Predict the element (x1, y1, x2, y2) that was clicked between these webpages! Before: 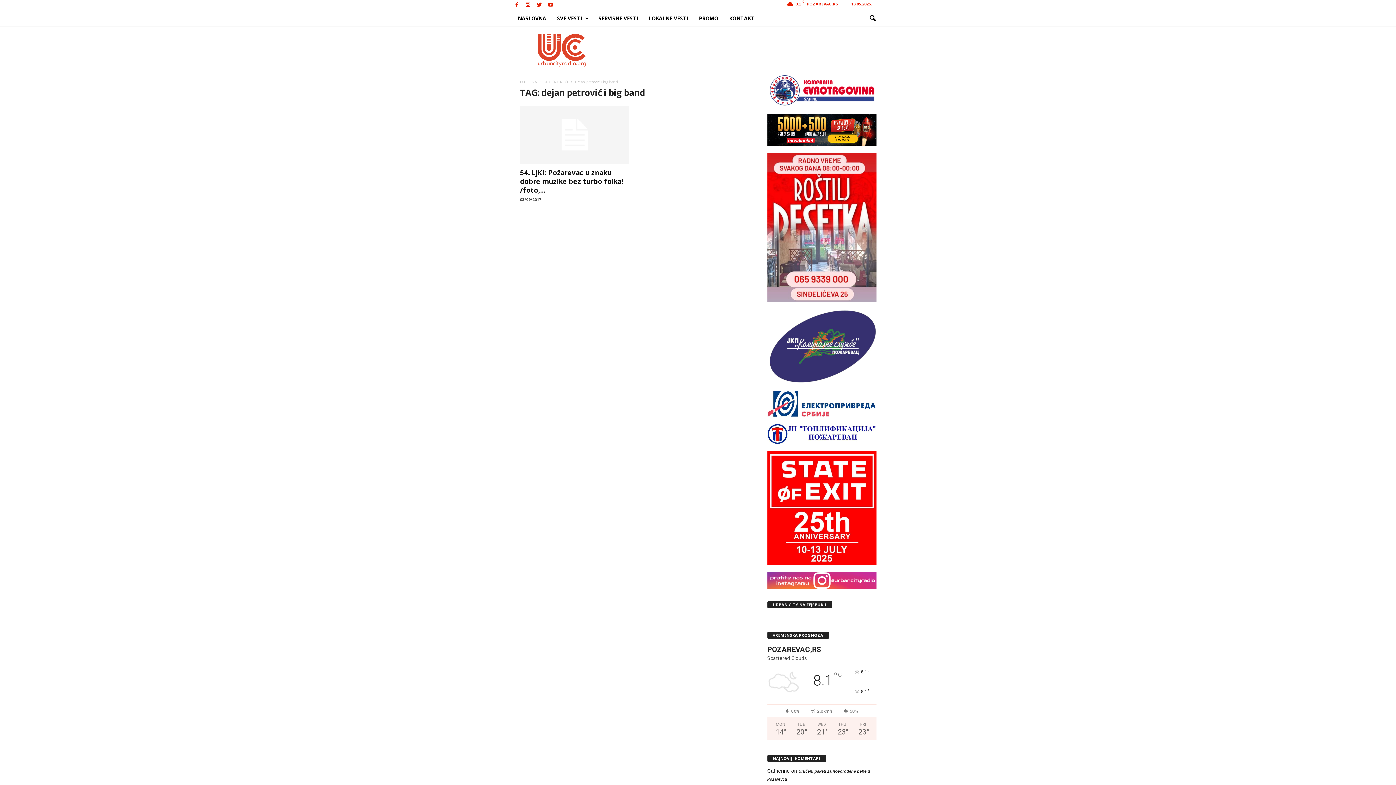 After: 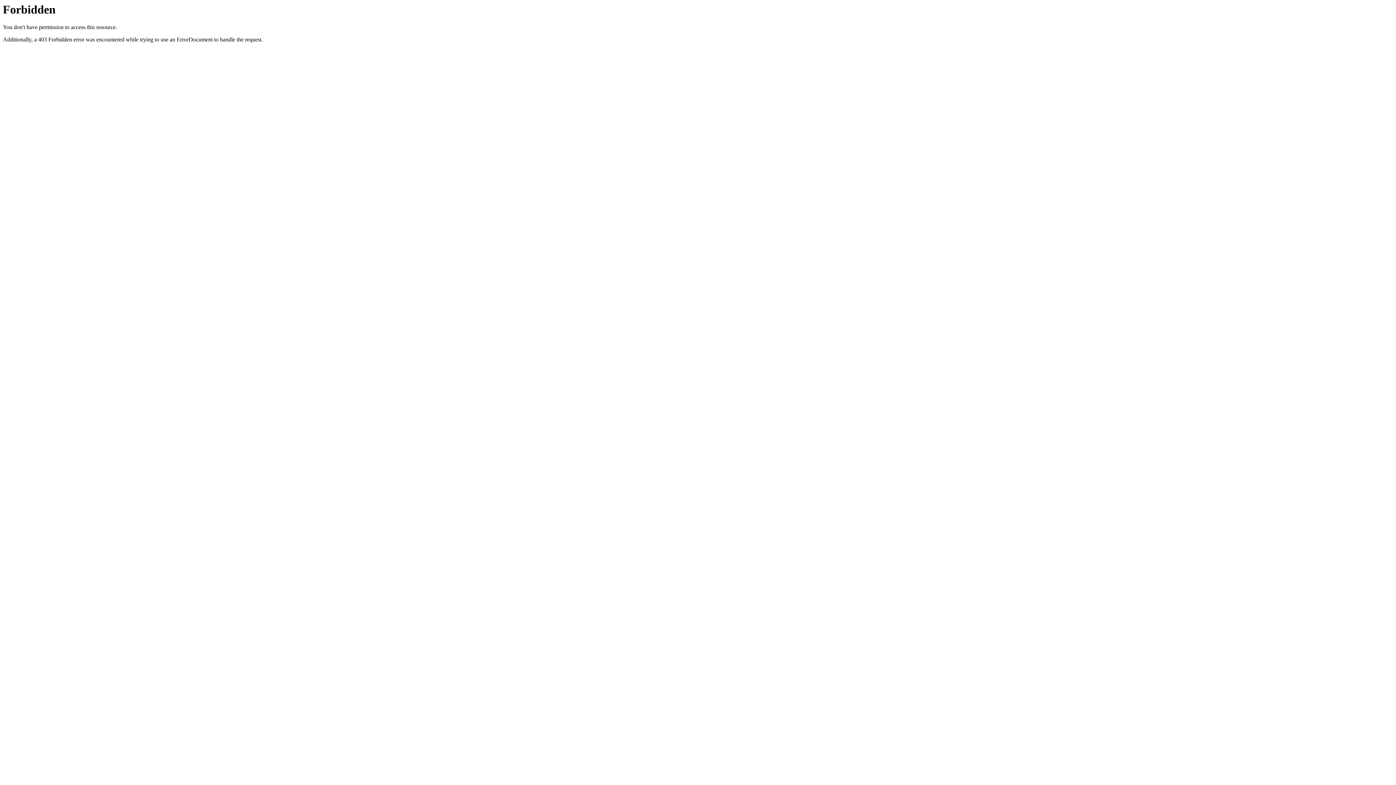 Action: bbox: (767, 309, 876, 383)